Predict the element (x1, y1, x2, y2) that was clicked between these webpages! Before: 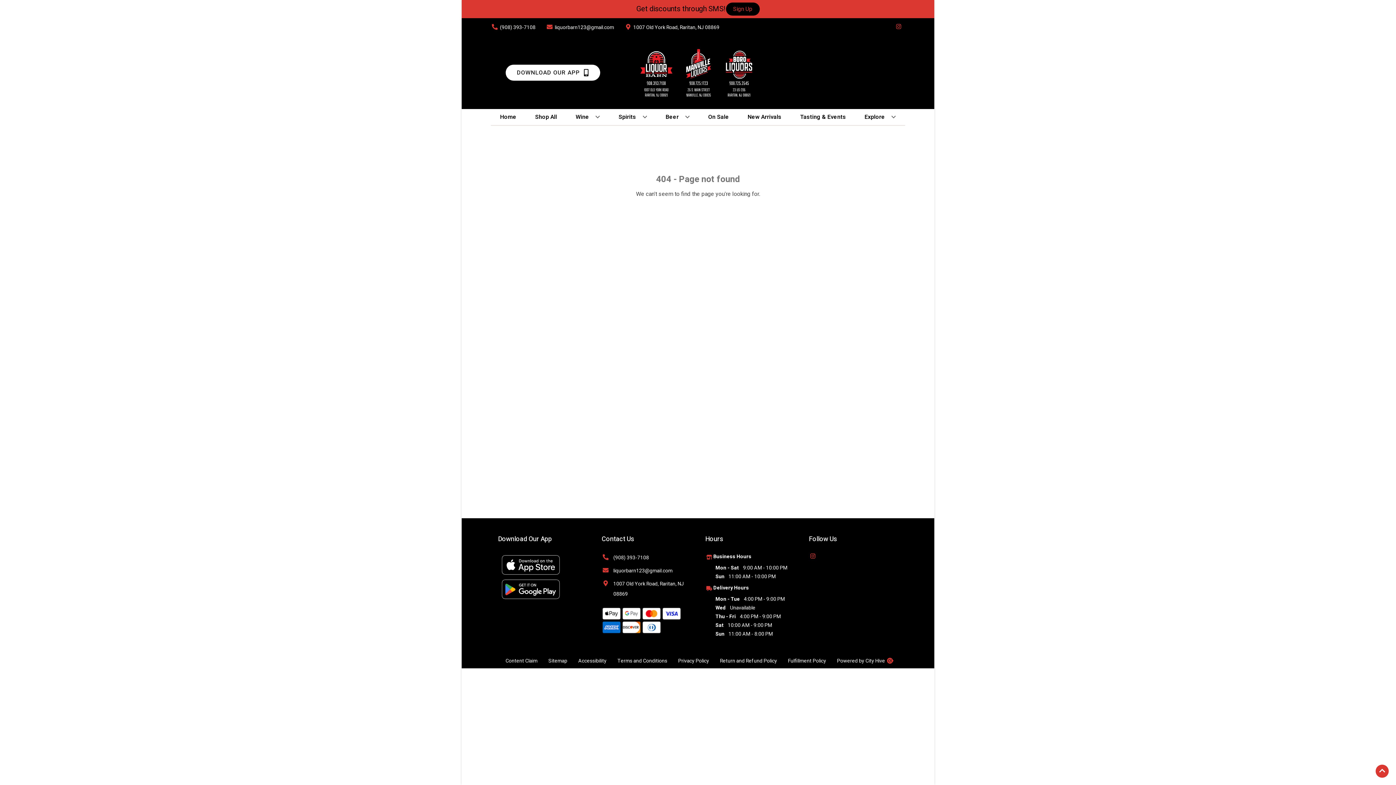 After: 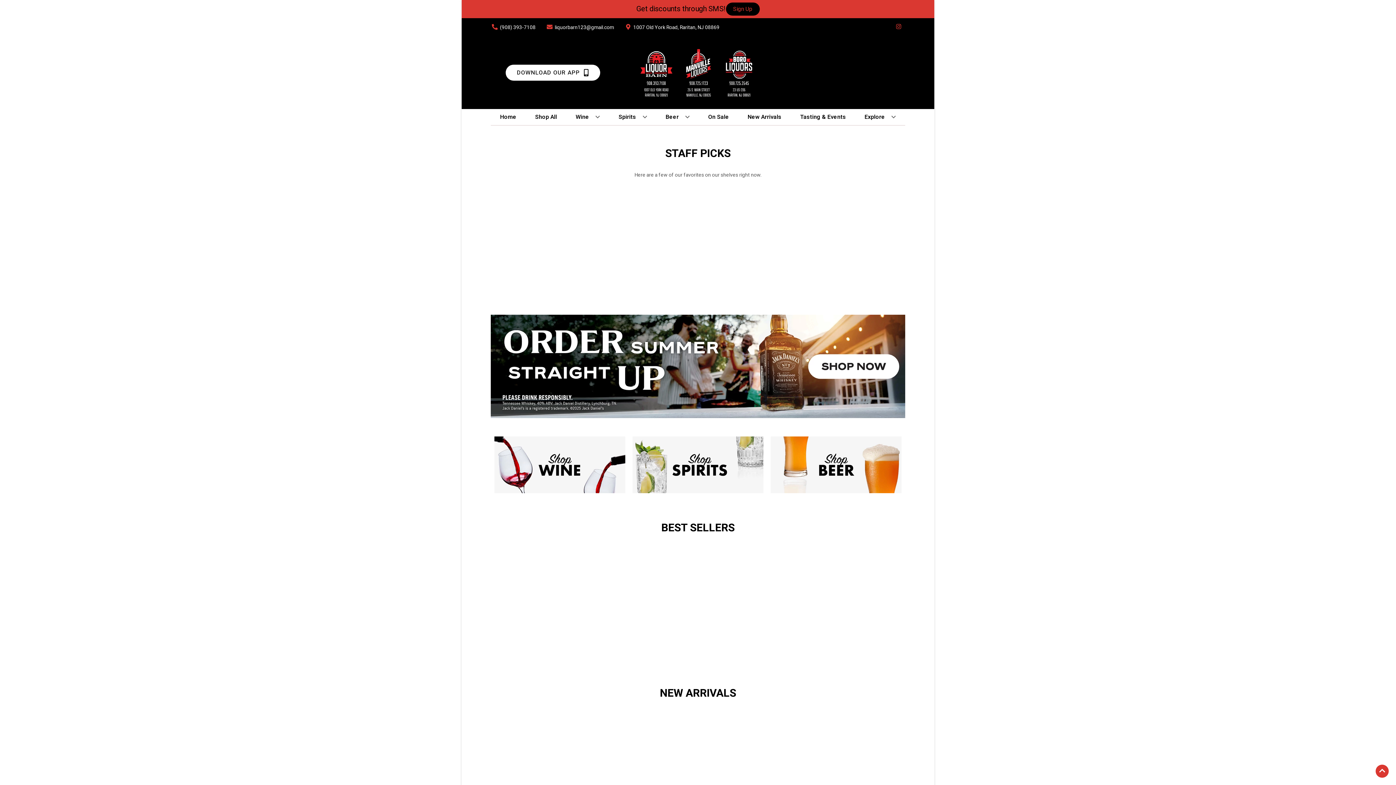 Action: bbox: (625, 36, 770, 109)